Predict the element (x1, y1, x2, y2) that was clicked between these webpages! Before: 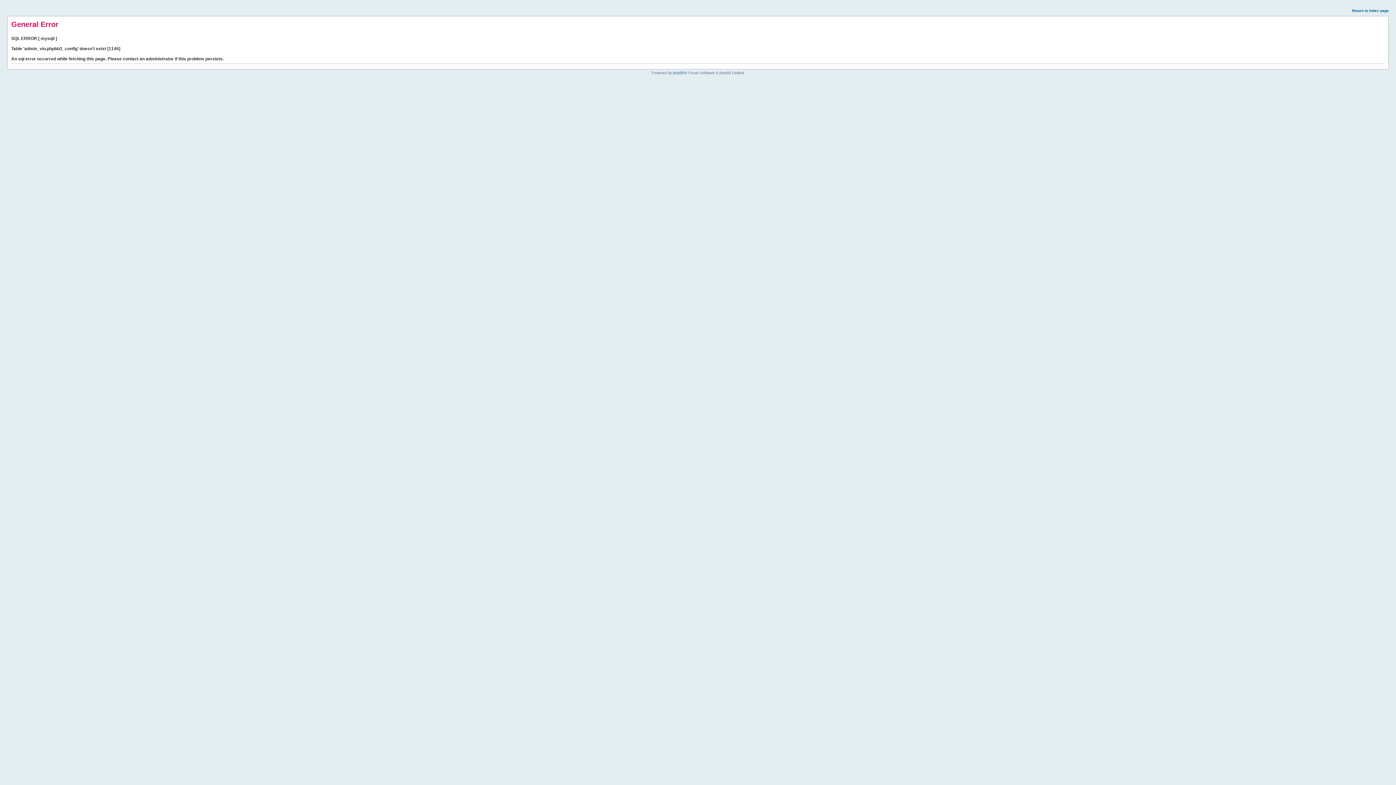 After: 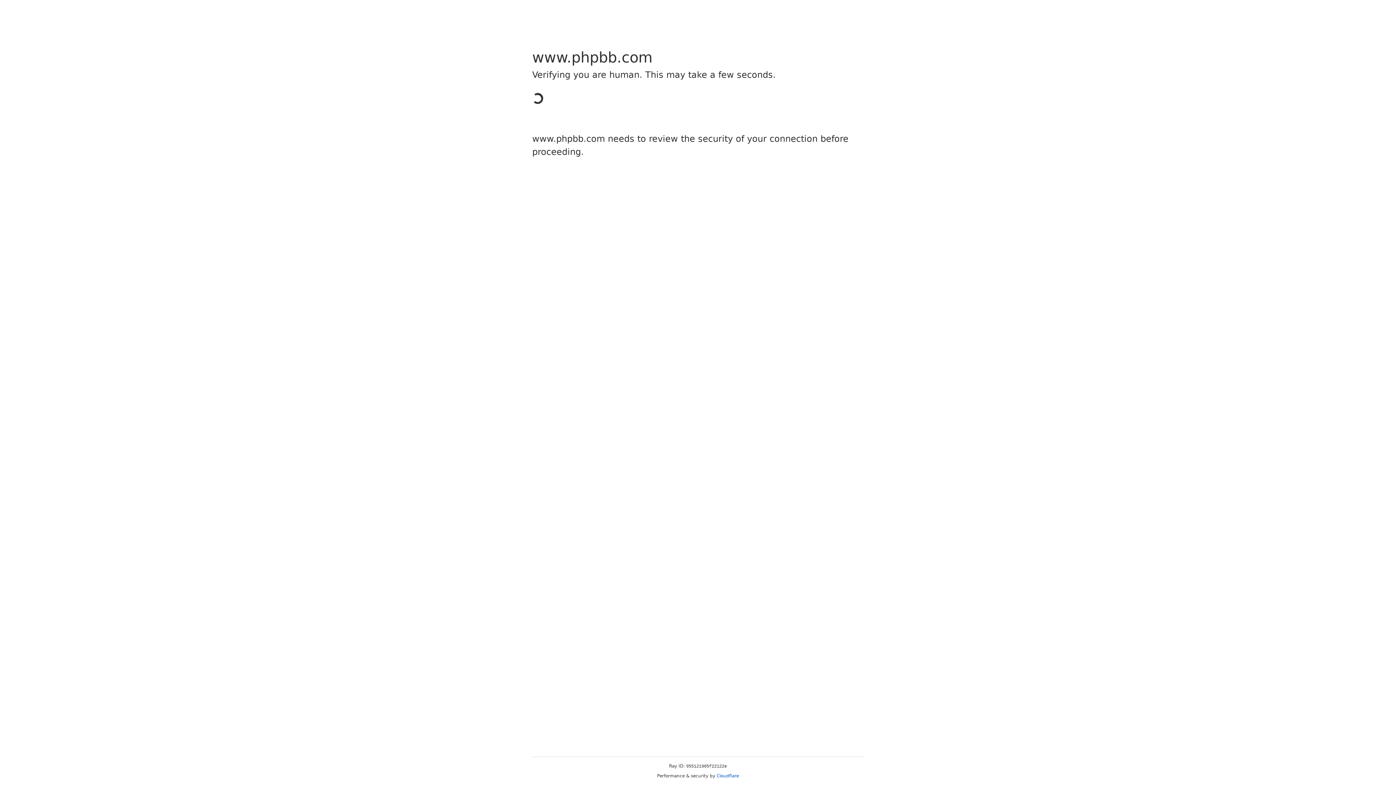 Action: label: phpBB bbox: (673, 70, 684, 74)